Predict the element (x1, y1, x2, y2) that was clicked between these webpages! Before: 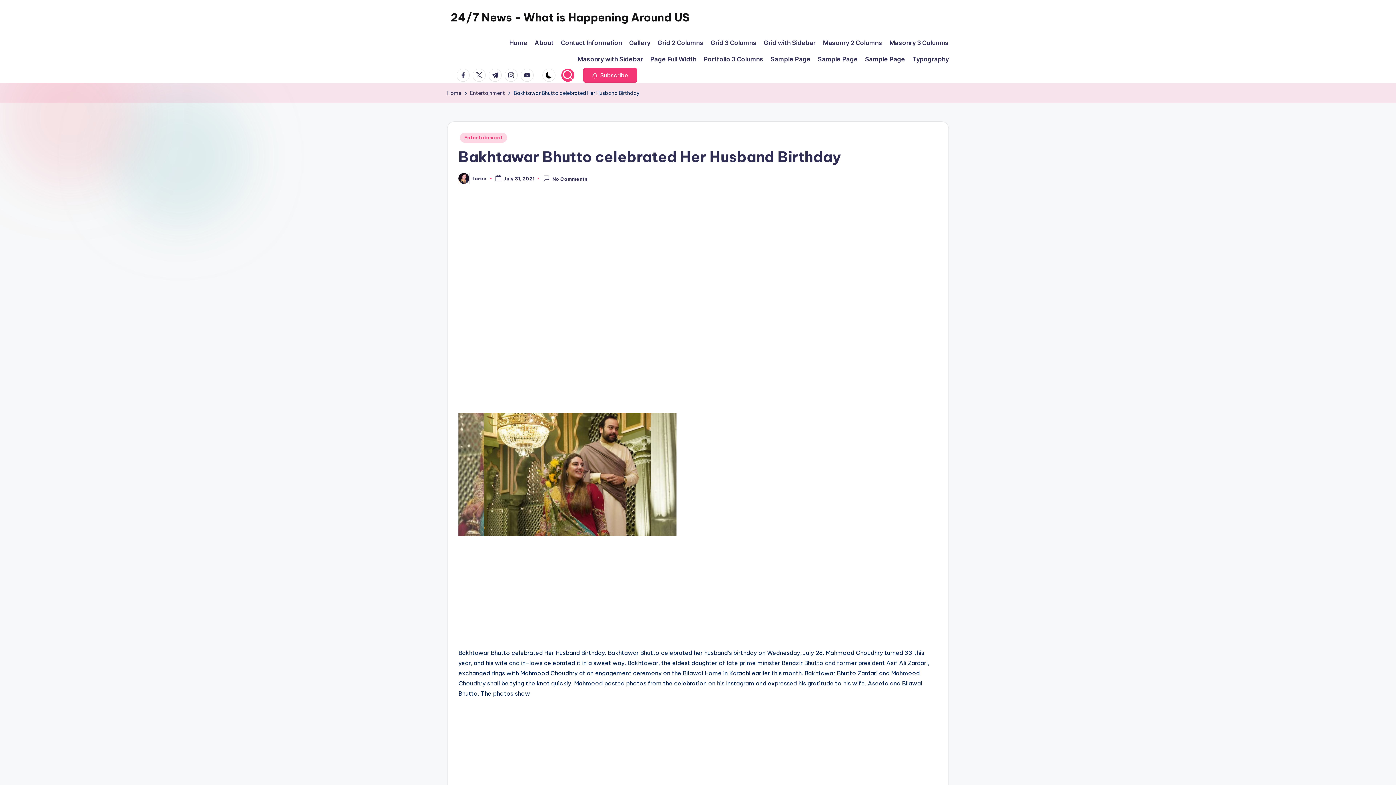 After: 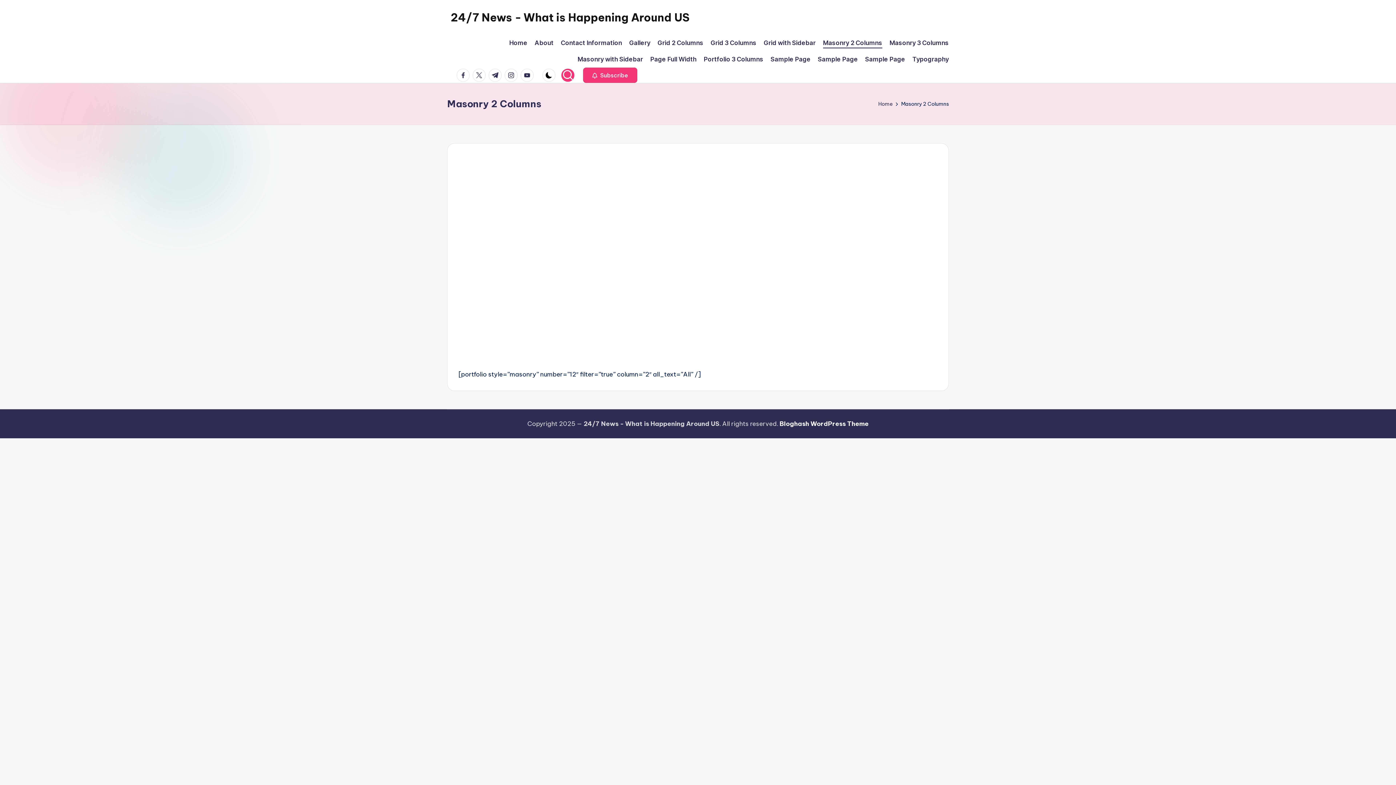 Action: label: Masonry 2 Columns bbox: (823, 37, 882, 48)